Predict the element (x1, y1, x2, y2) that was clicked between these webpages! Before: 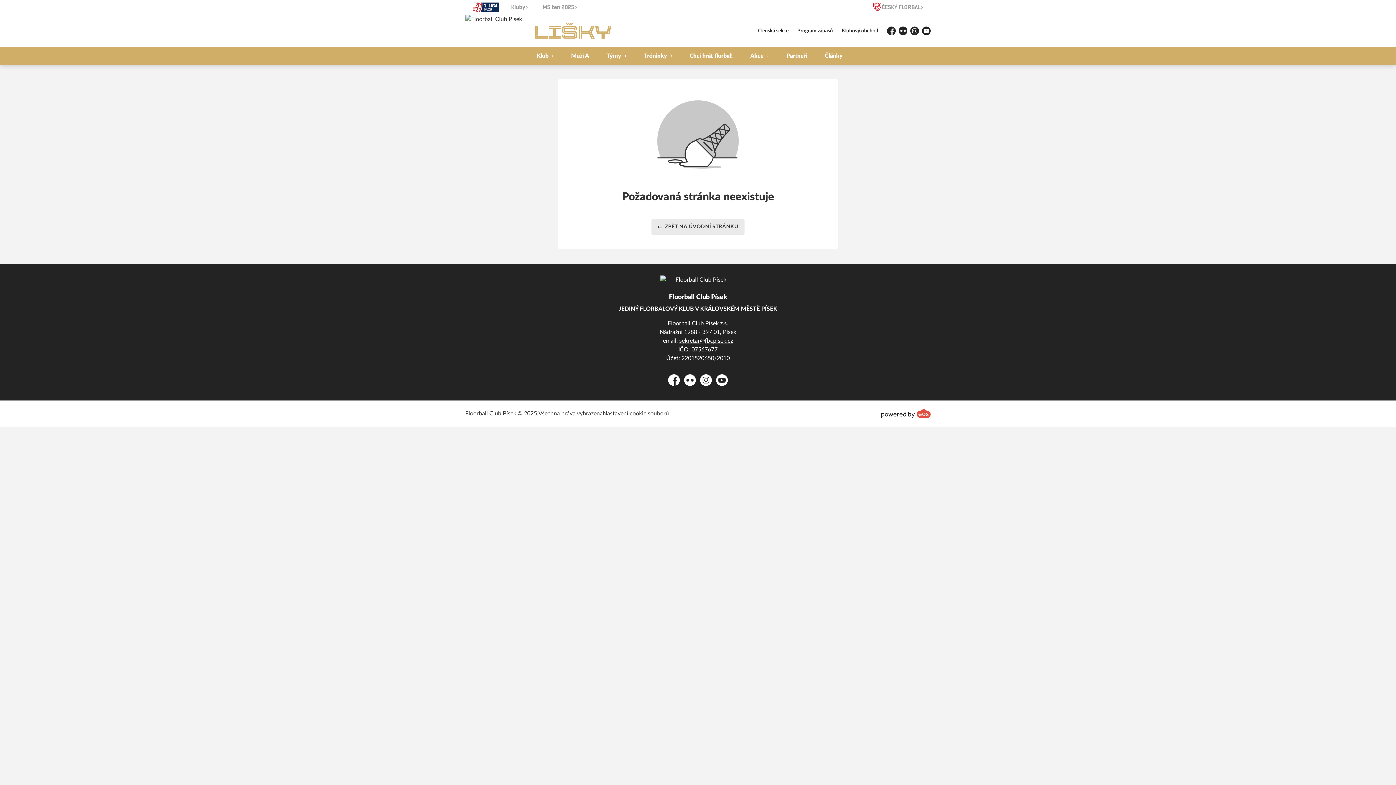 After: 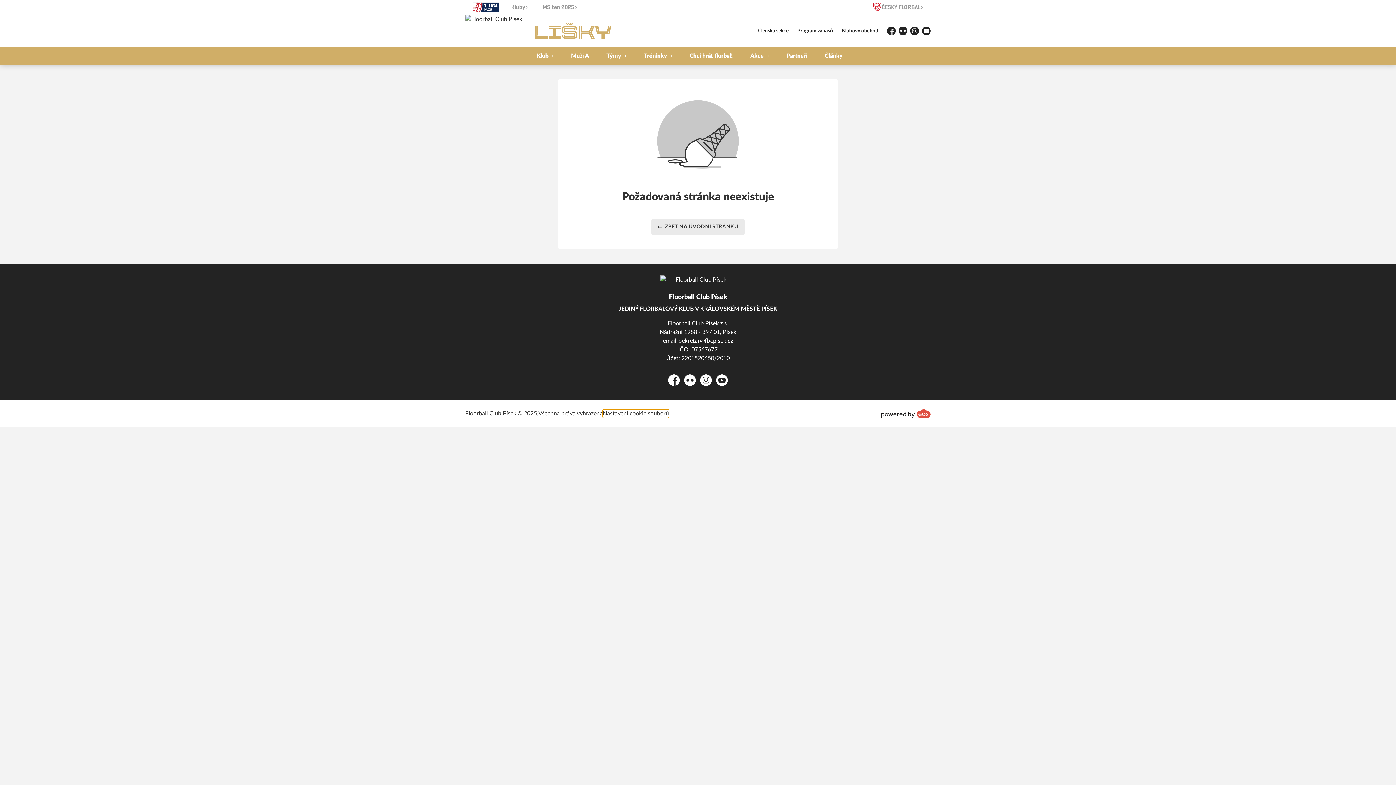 Action: label: Nastavení cookie souborů bbox: (602, 409, 669, 418)